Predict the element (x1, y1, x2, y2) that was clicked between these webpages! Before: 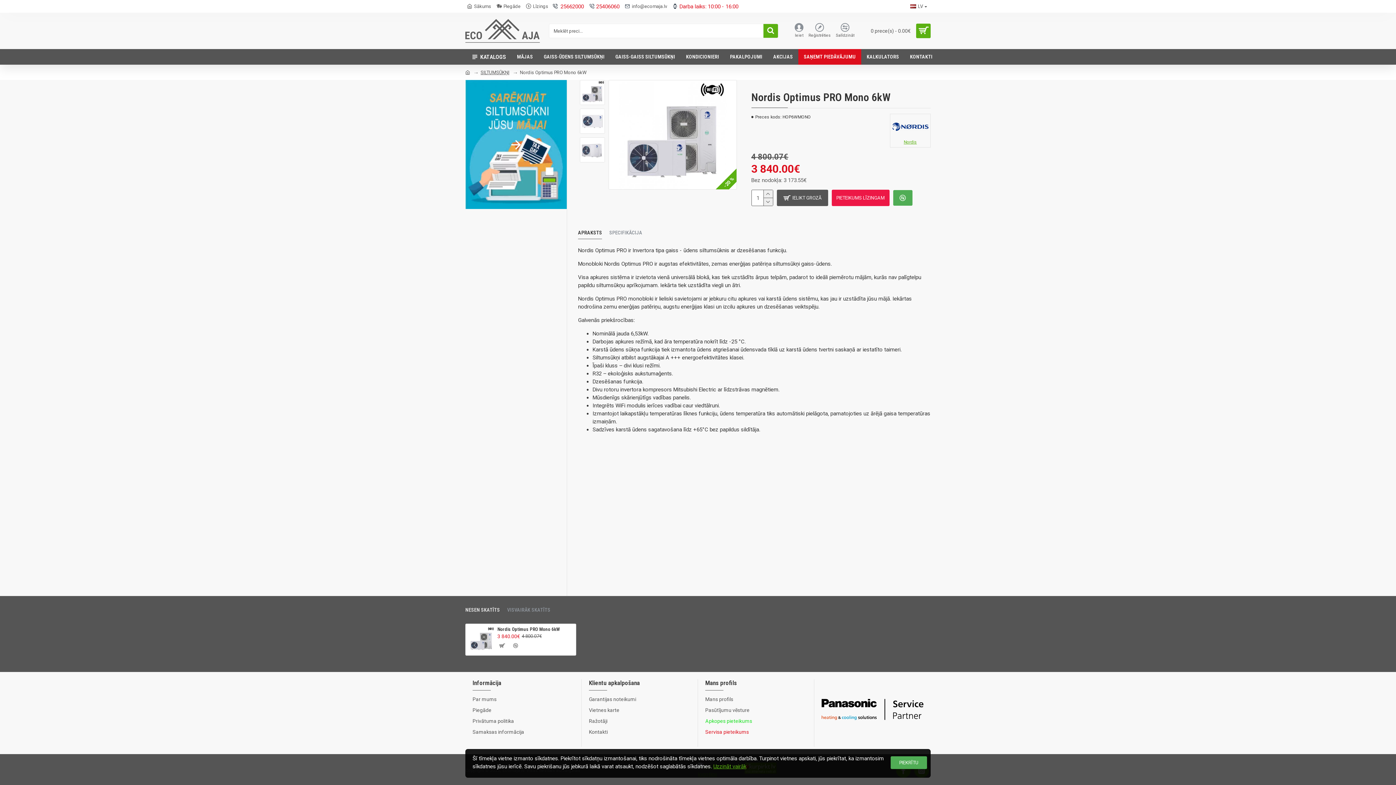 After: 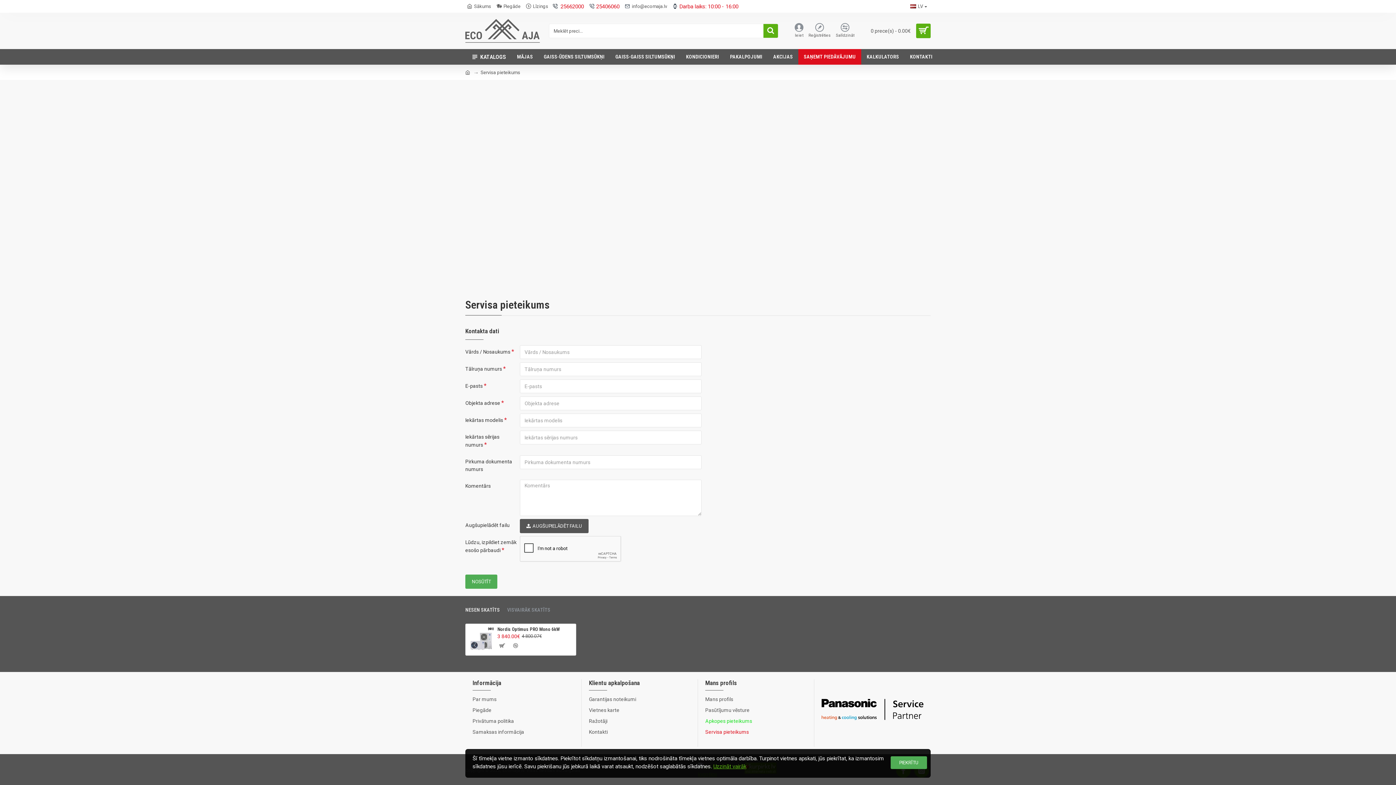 Action: bbox: (705, 729, 749, 740) label: Servisa pieteikums